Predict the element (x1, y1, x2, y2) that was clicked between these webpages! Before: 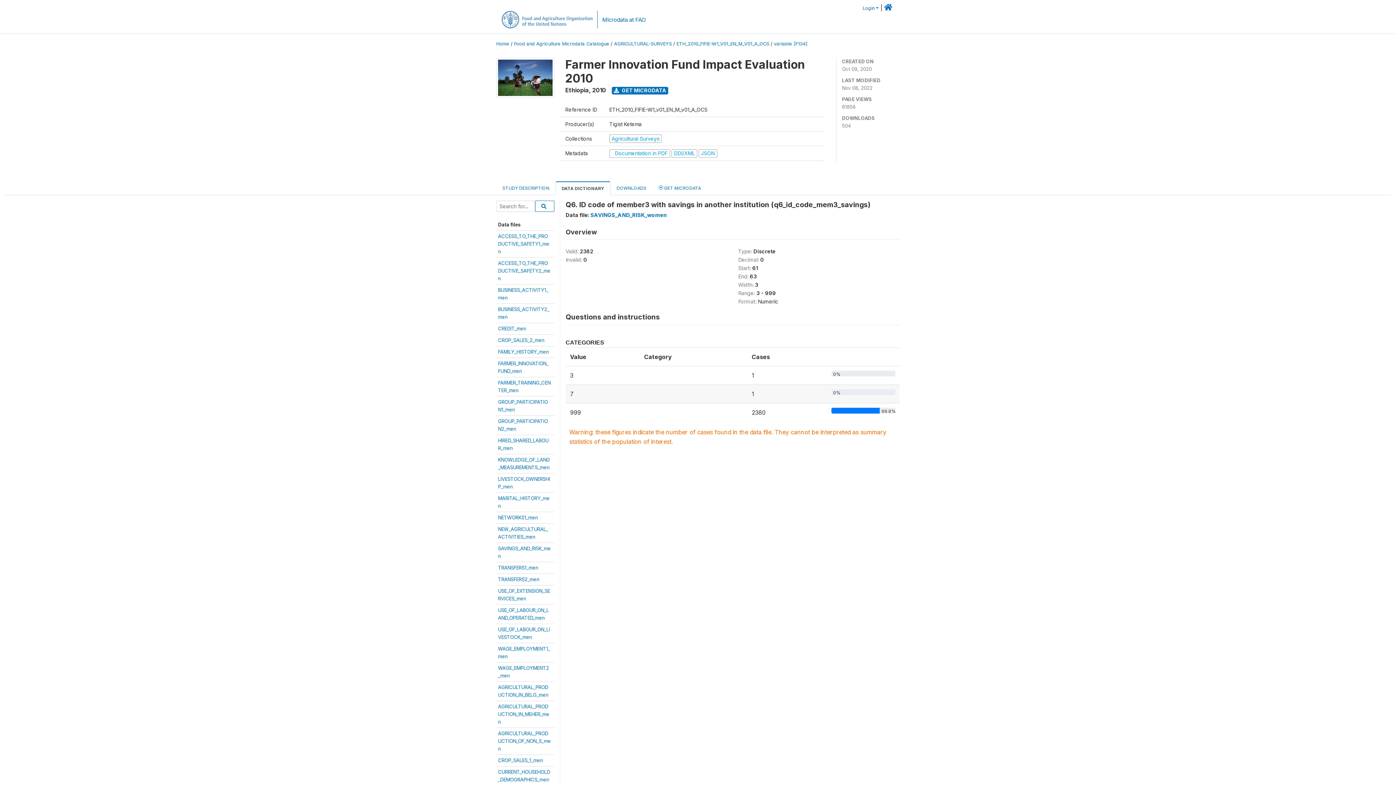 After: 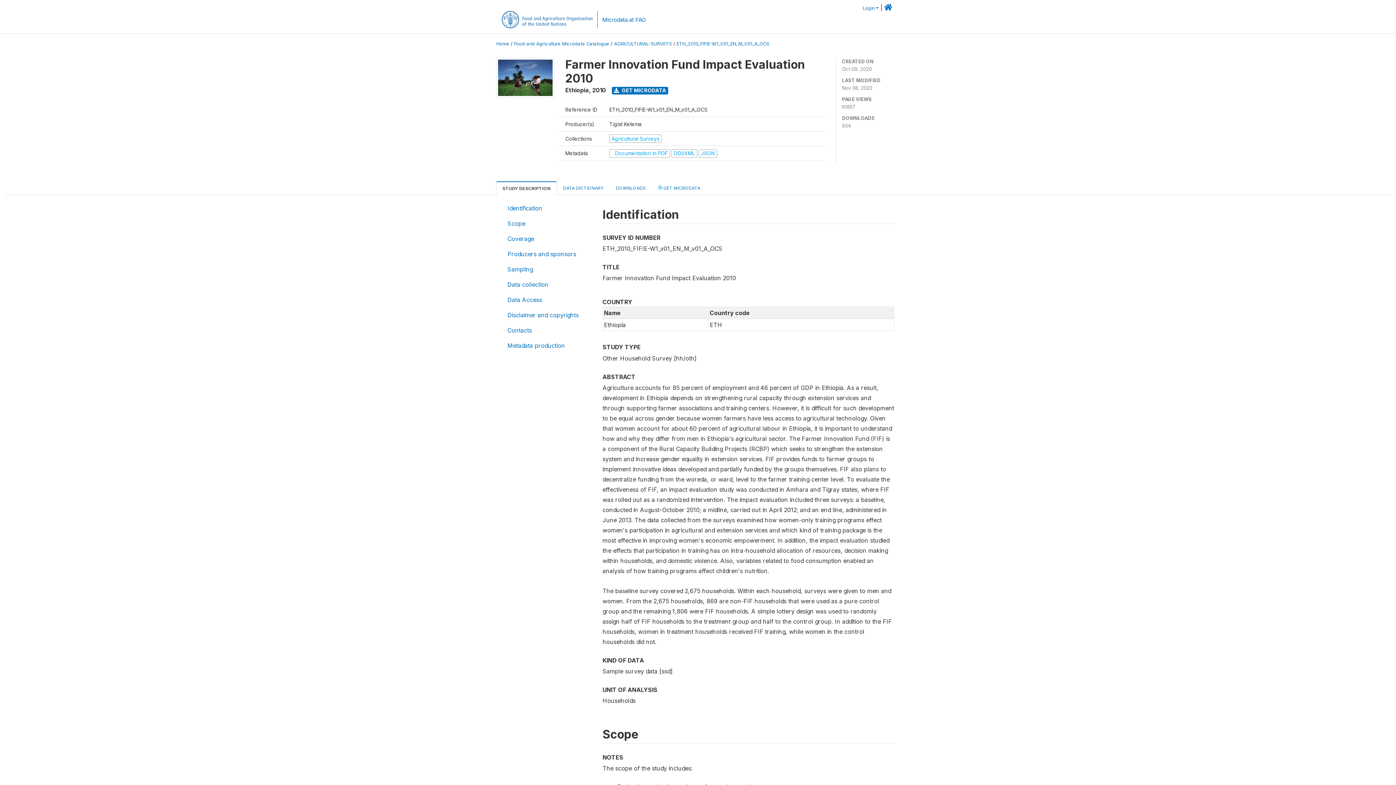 Action: bbox: (676, 41, 769, 46) label: ETH_2010_FIFIE-W1_V01_EN_M_V01_A_OCS